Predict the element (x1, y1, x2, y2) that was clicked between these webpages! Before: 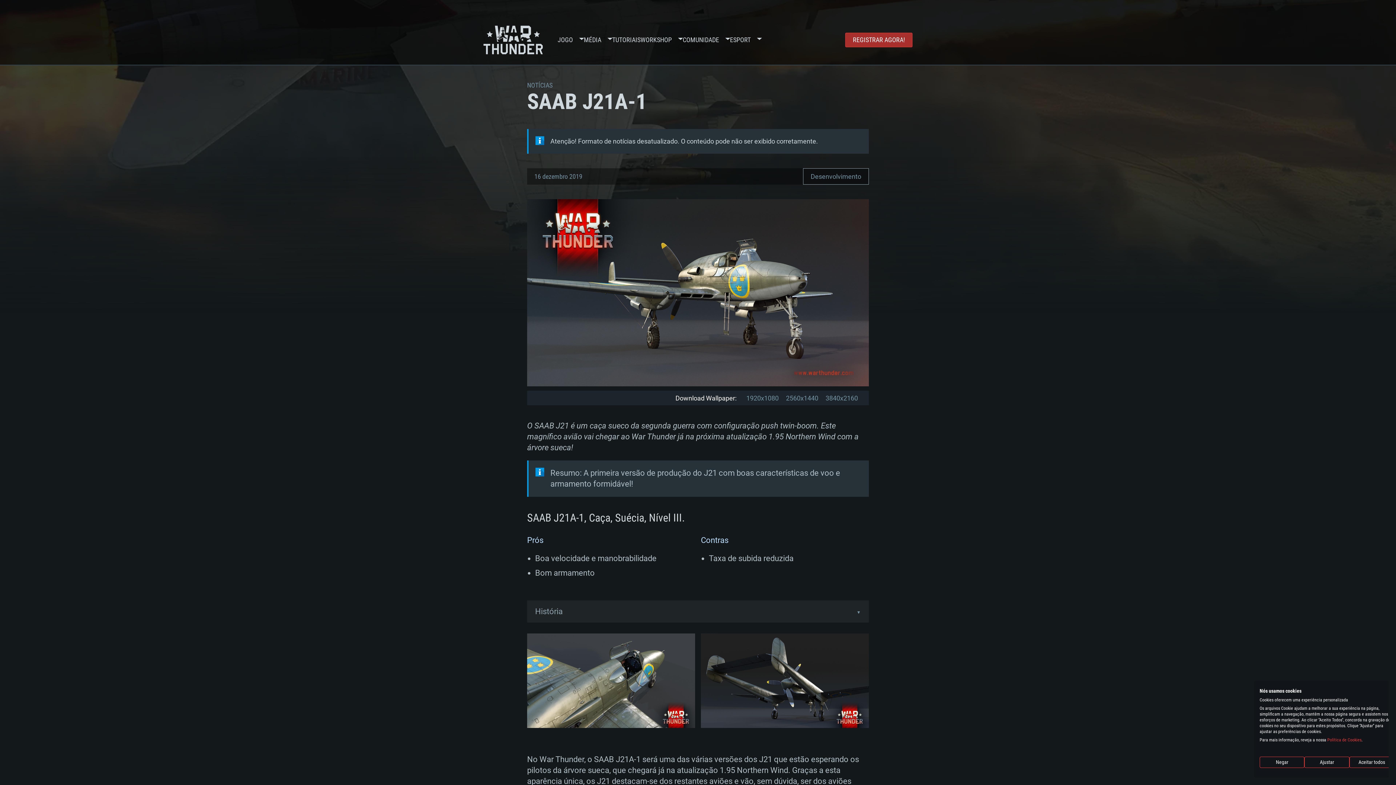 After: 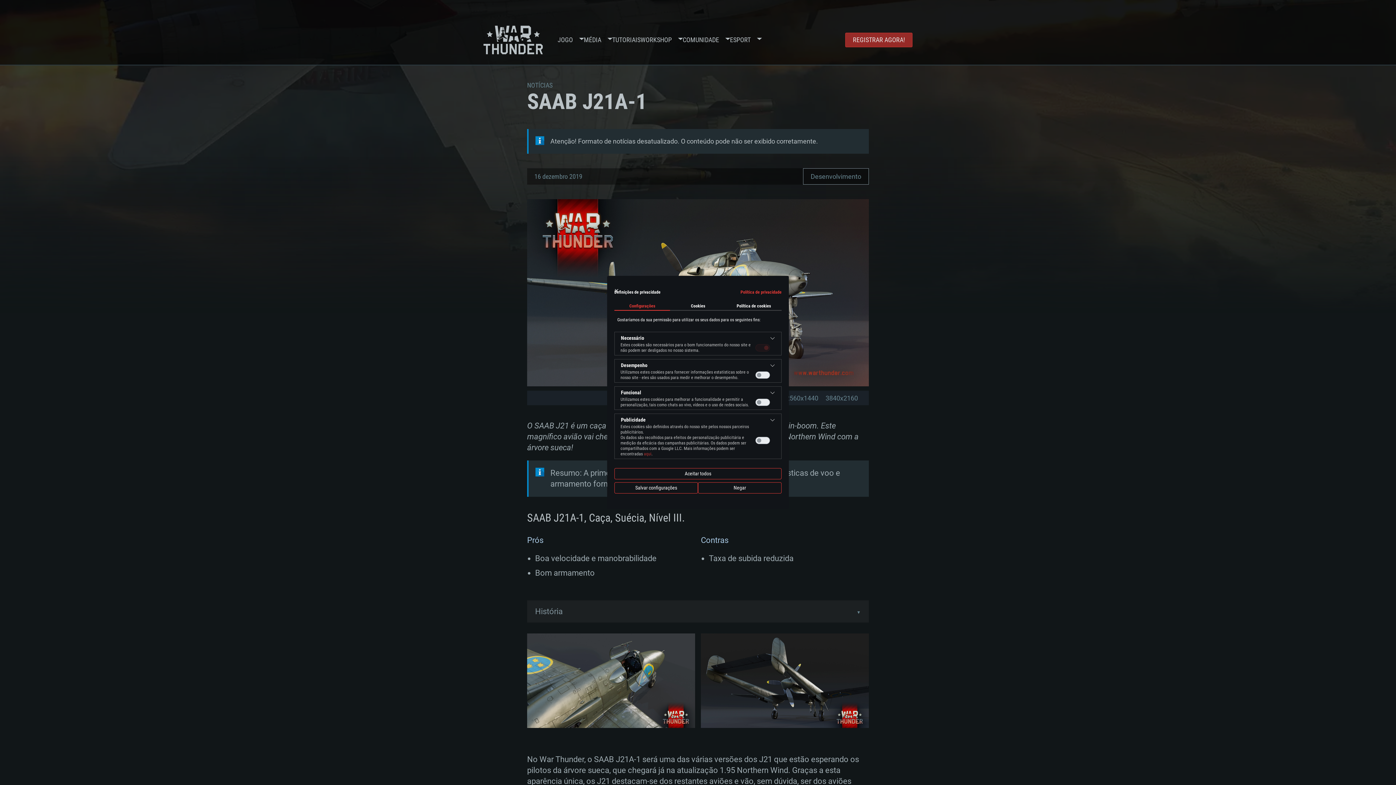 Action: bbox: (1304, 757, 1349, 768) label: Ajustar preferências cookie